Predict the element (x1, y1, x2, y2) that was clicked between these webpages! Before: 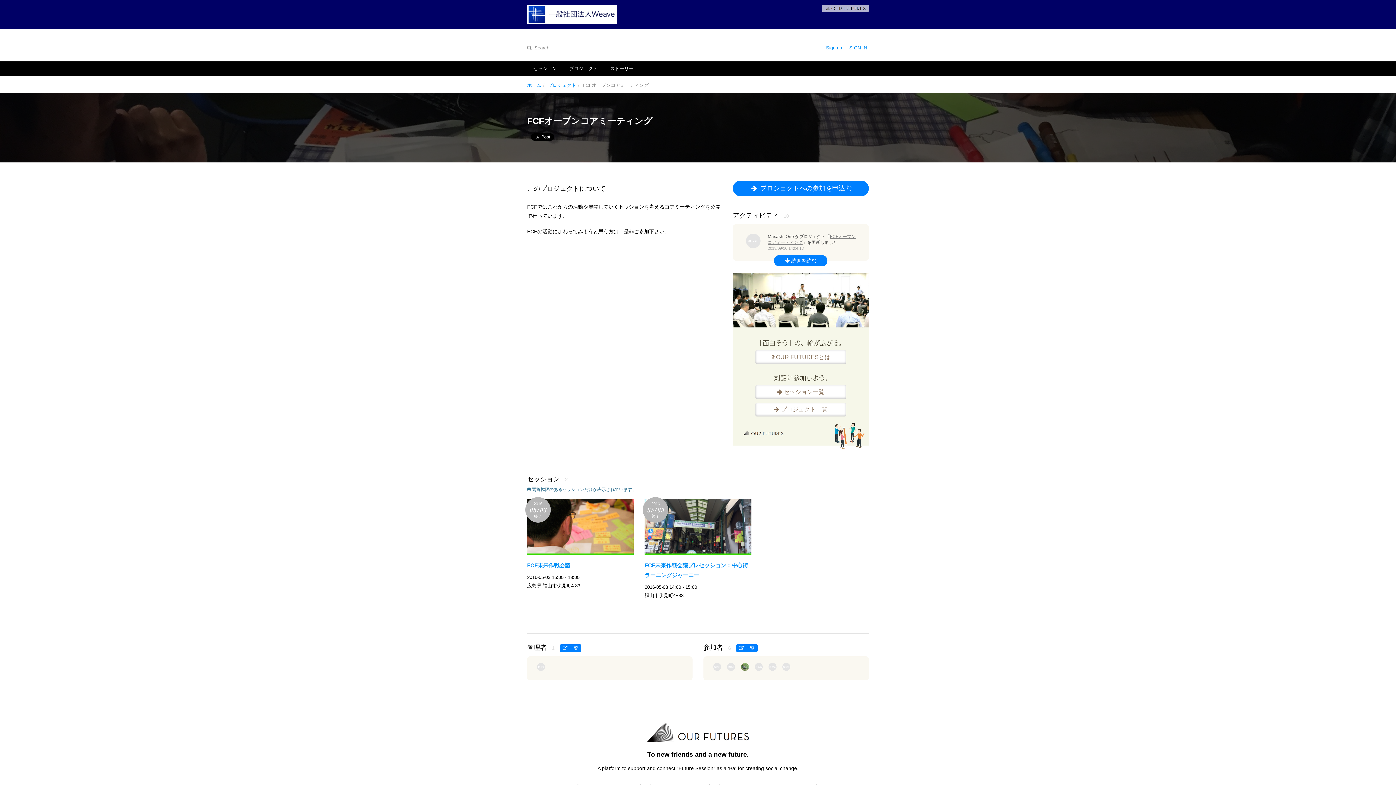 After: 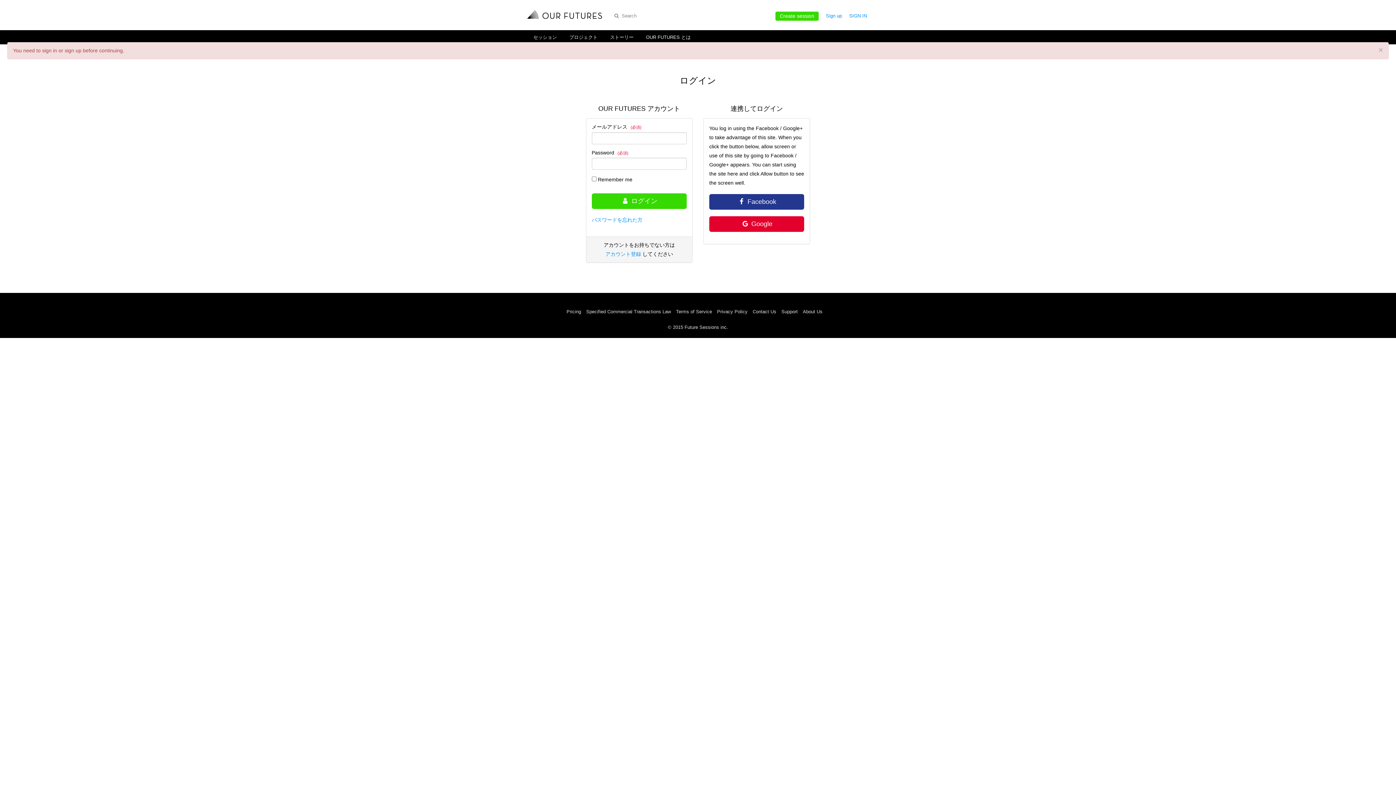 Action: bbox: (782, 664, 790, 671)